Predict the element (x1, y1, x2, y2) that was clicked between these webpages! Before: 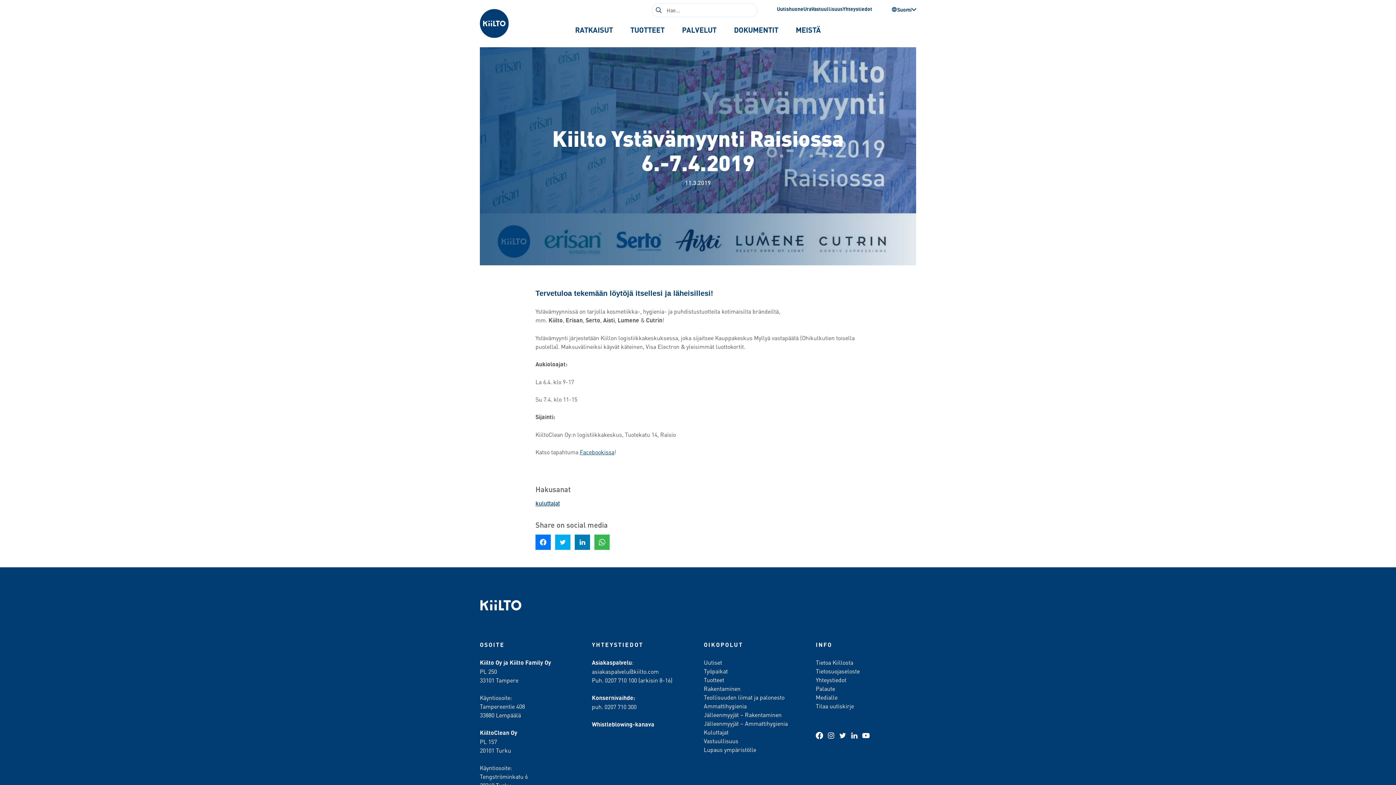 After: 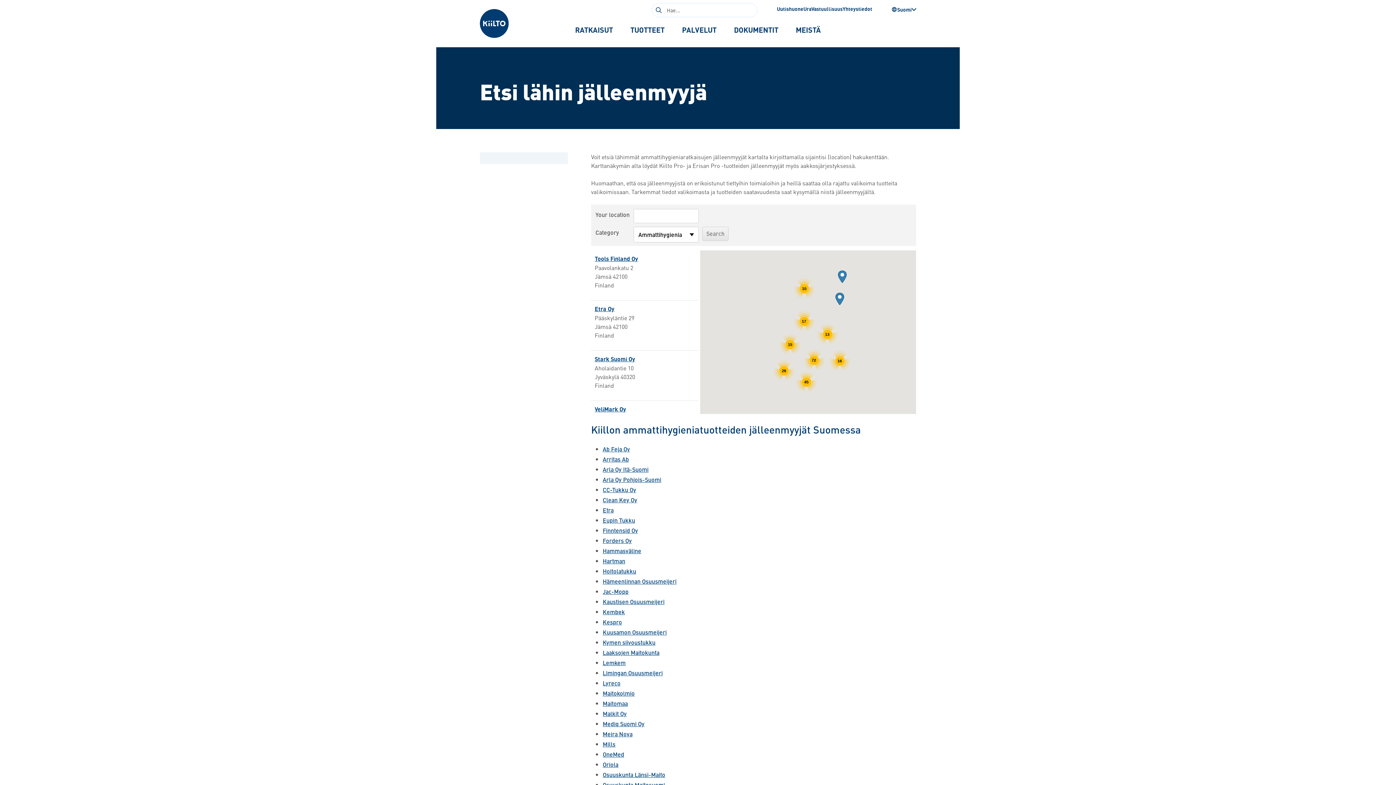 Action: bbox: (704, 719, 788, 727) label: Jälleenmyyjät – Ammattihygienia